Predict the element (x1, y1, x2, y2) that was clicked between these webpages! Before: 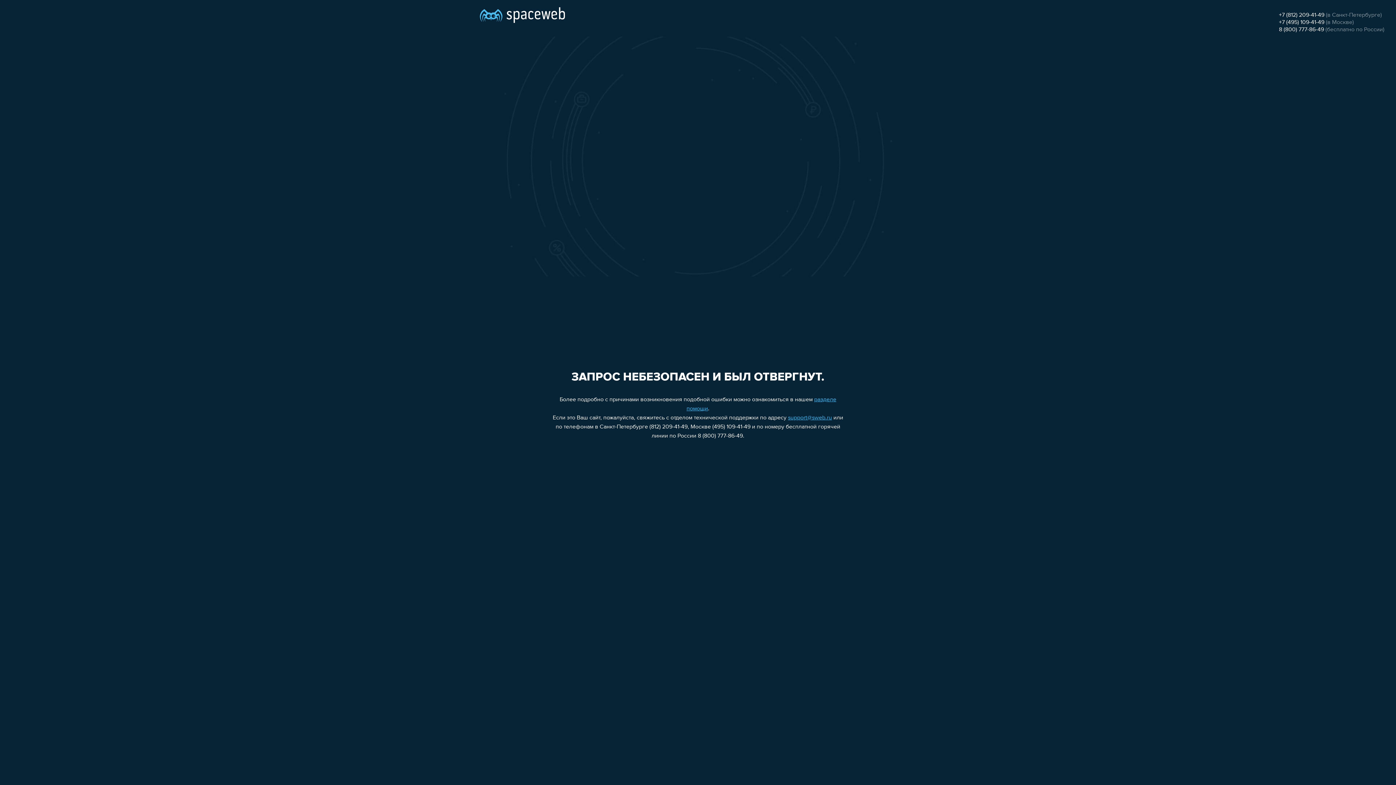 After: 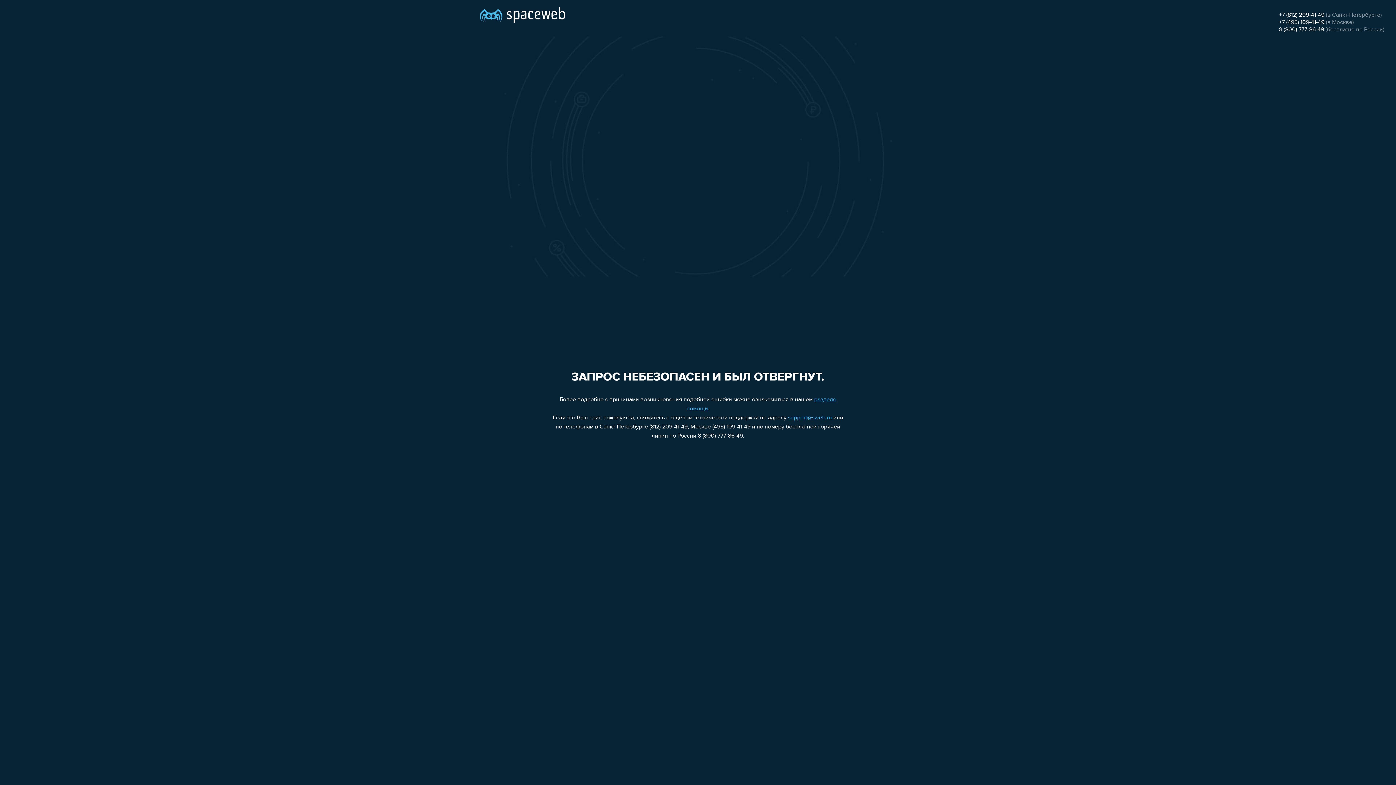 Action: bbox: (788, 415, 832, 421) label: support@sweb.ru